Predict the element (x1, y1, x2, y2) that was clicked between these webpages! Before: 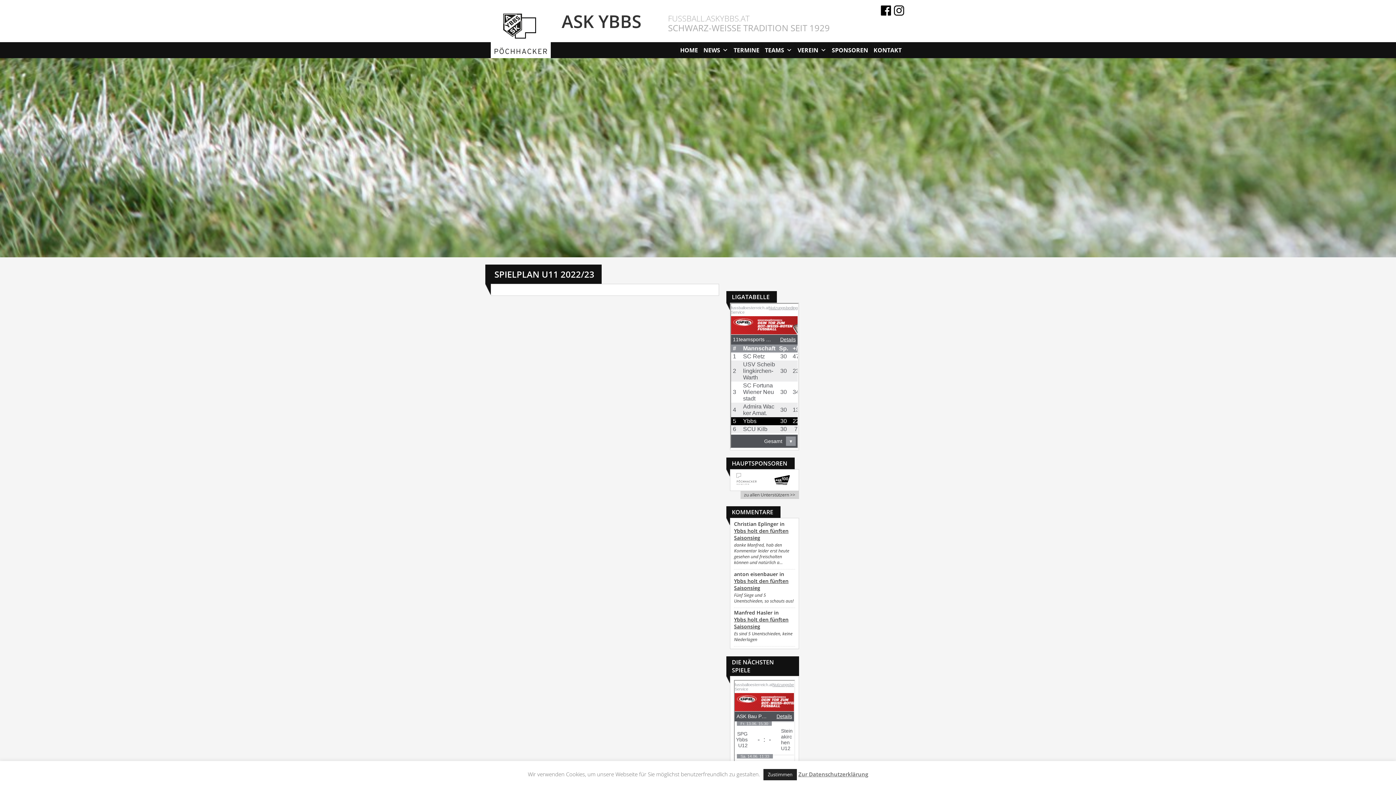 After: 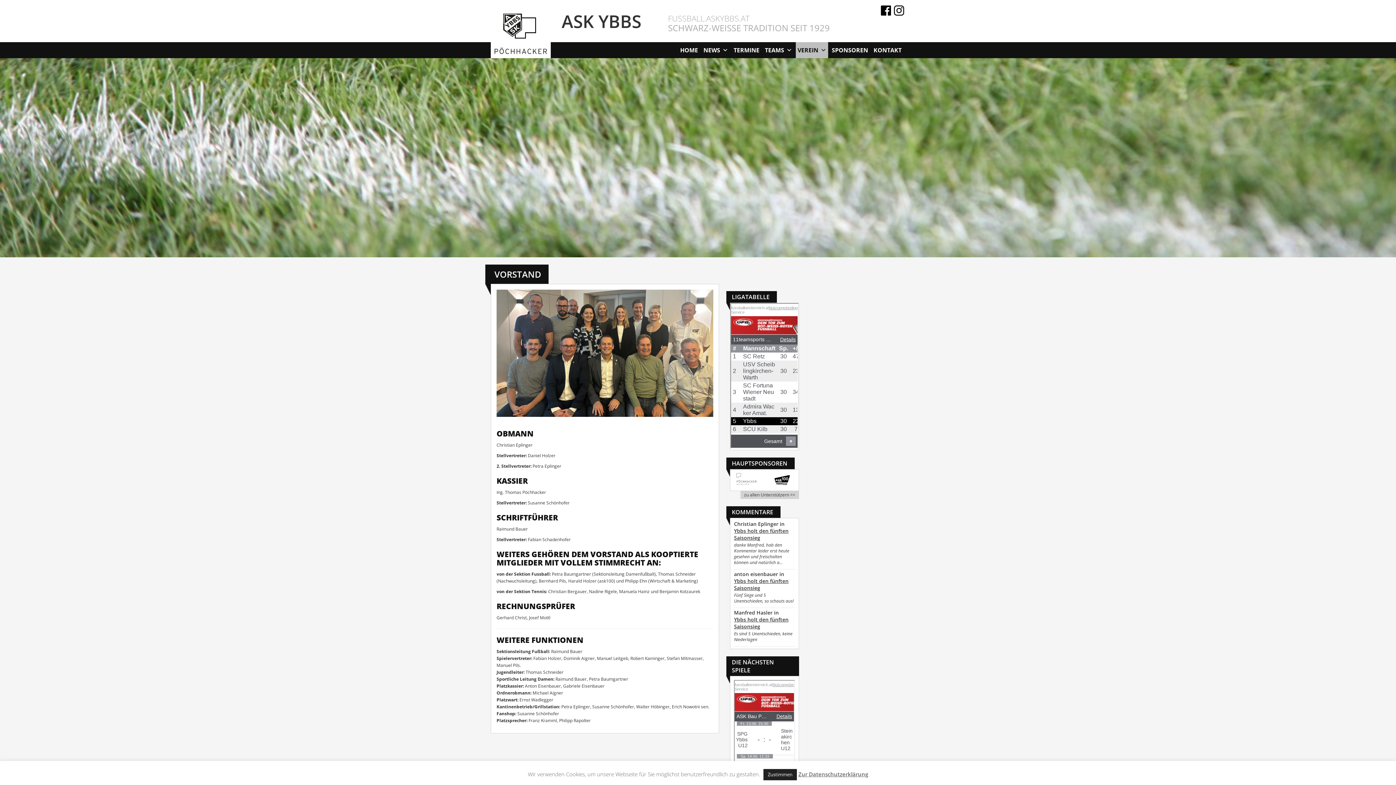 Action: label: VEREIN bbox: (796, 42, 828, 58)